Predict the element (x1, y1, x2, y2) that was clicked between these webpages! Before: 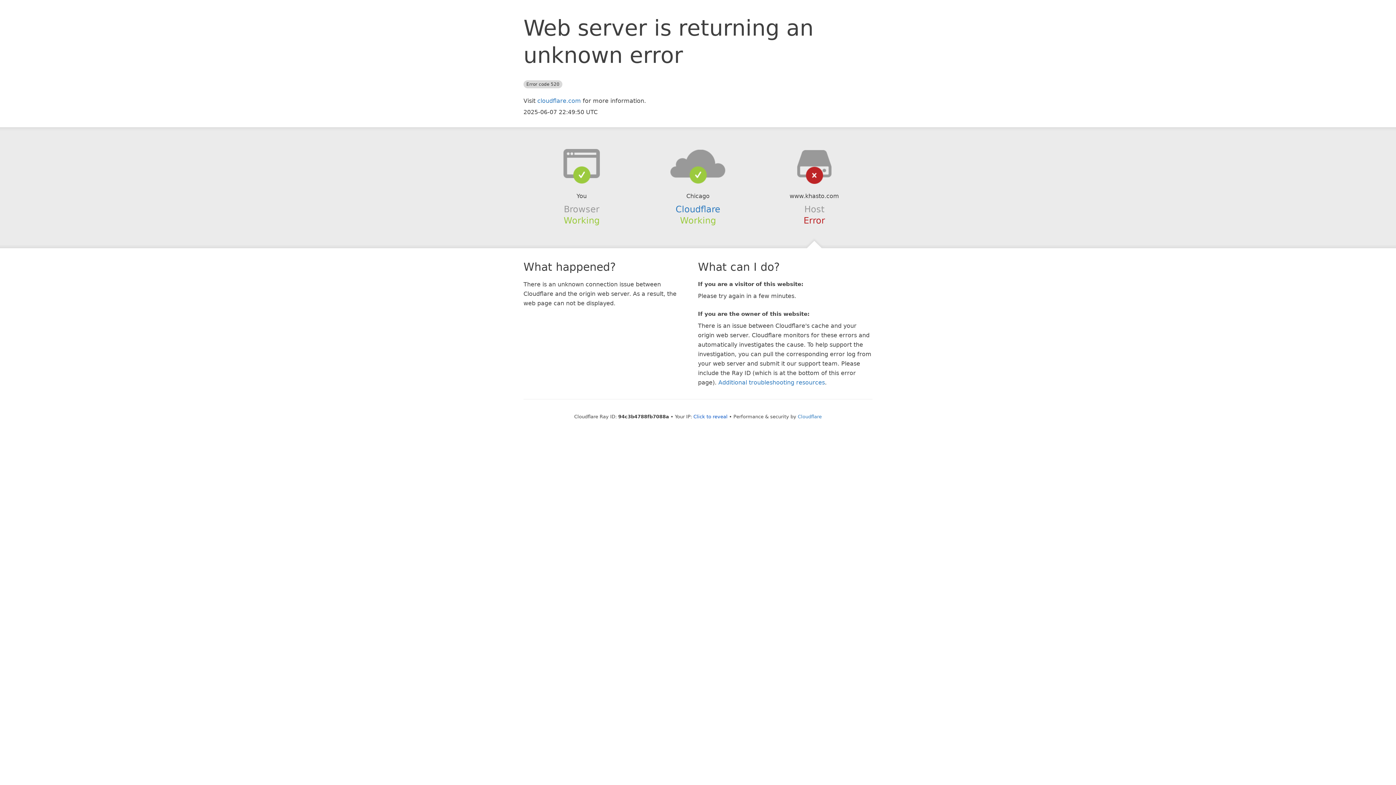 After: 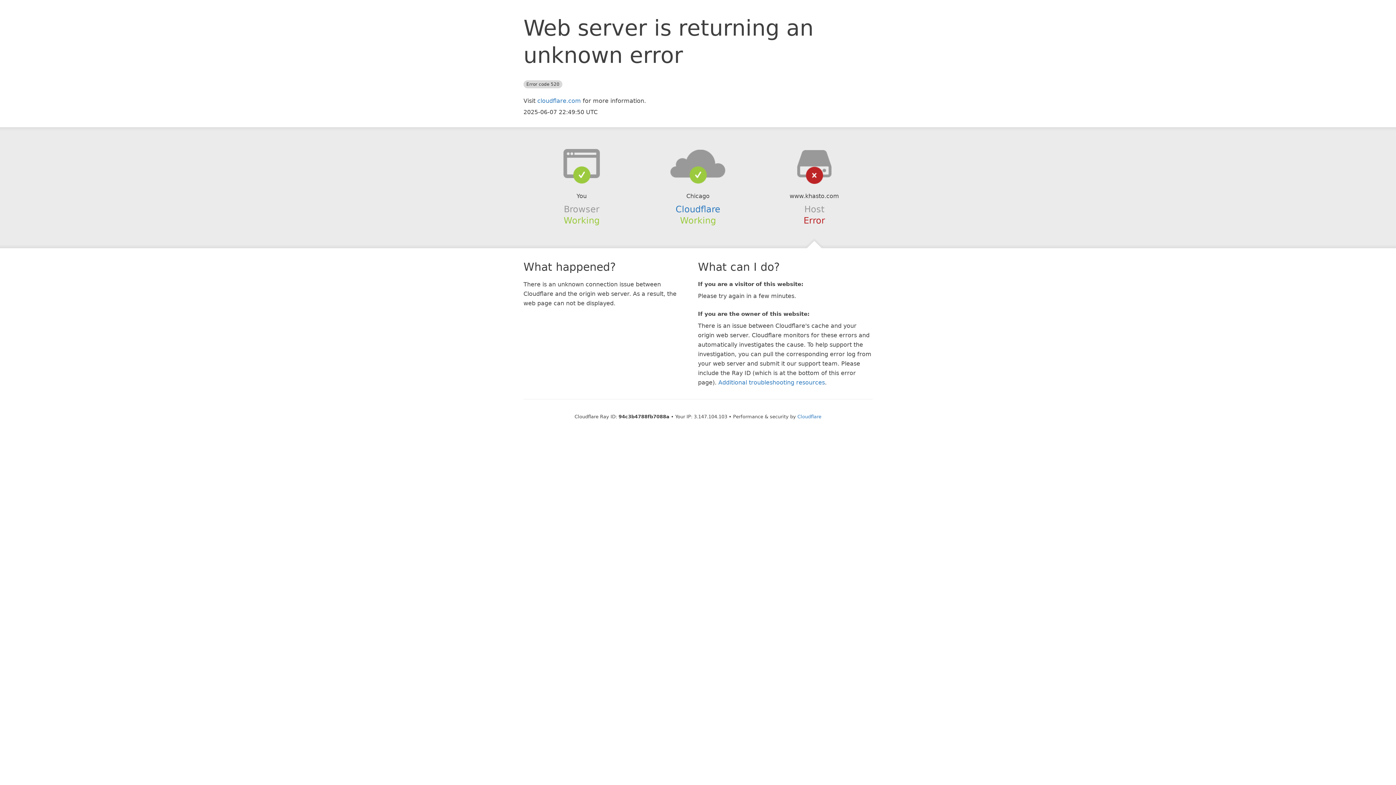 Action: label: Click to reveal bbox: (693, 414, 727, 419)